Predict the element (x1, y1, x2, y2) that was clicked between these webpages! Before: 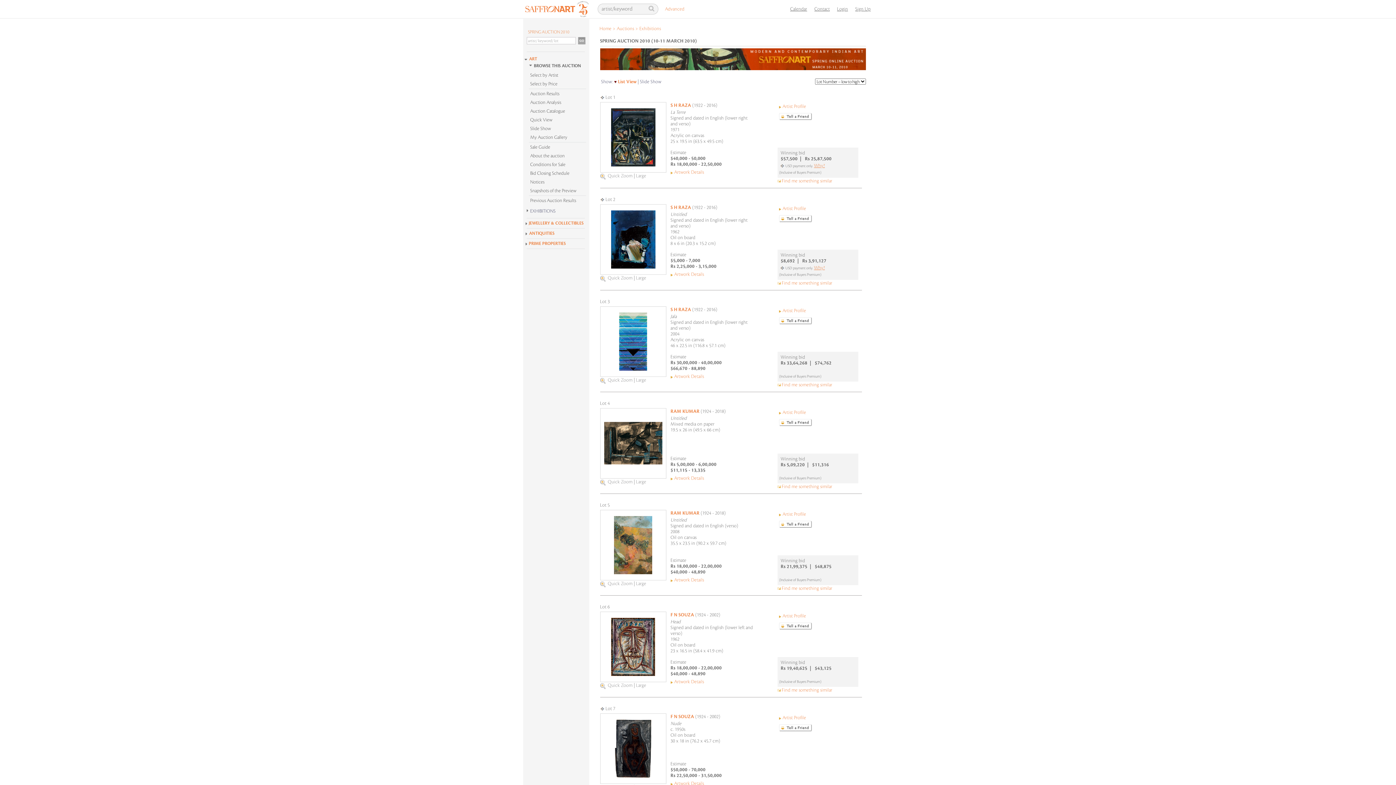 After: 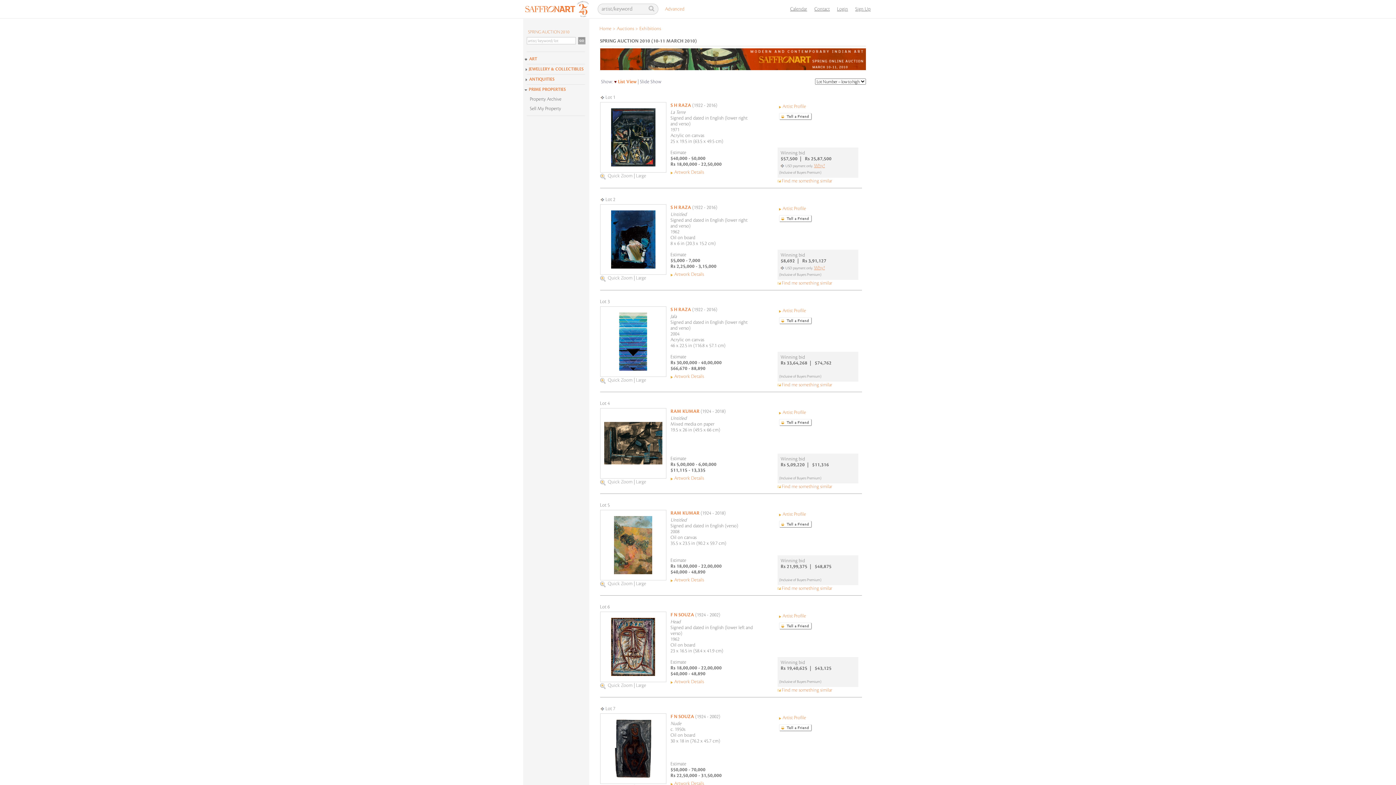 Action: bbox: (523, 241, 589, 246) label: PRIME PROPERTIES